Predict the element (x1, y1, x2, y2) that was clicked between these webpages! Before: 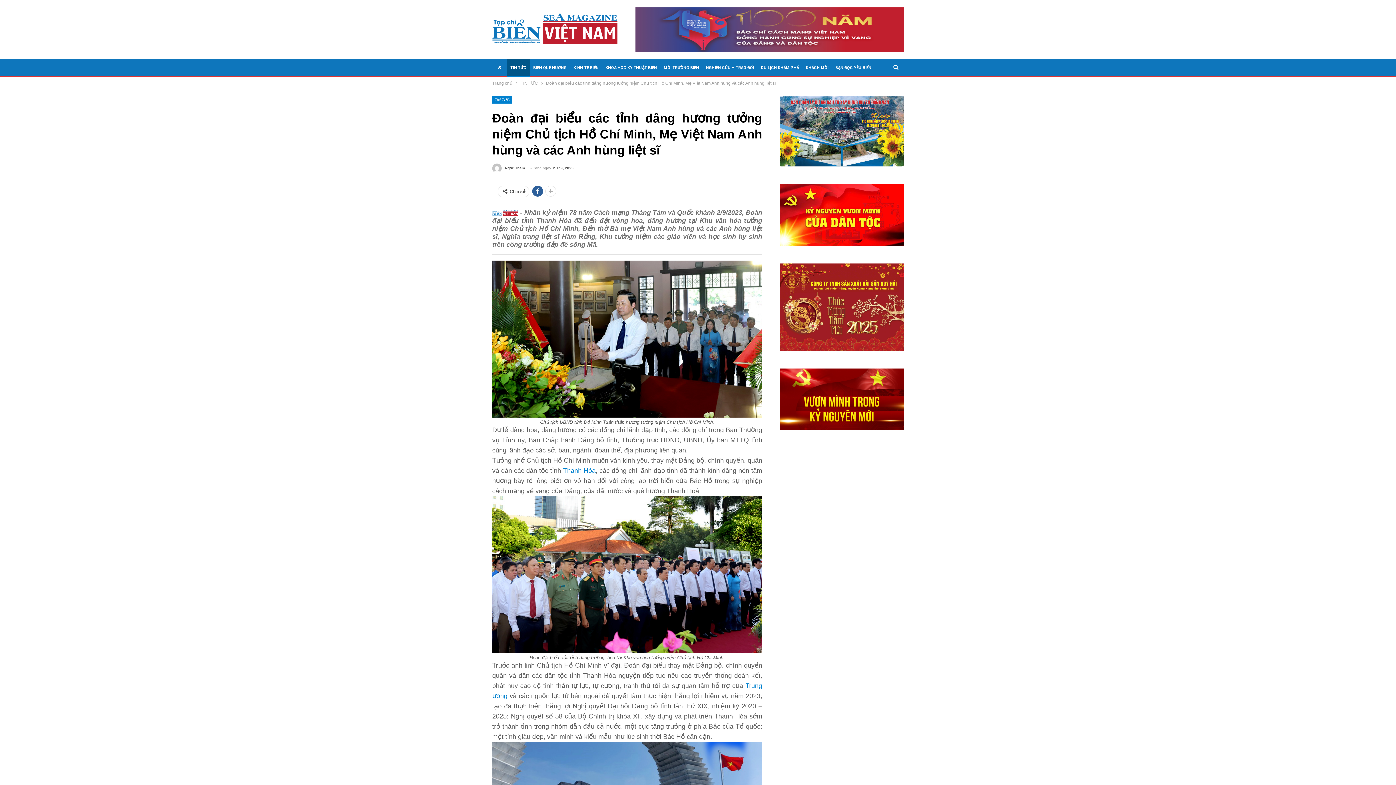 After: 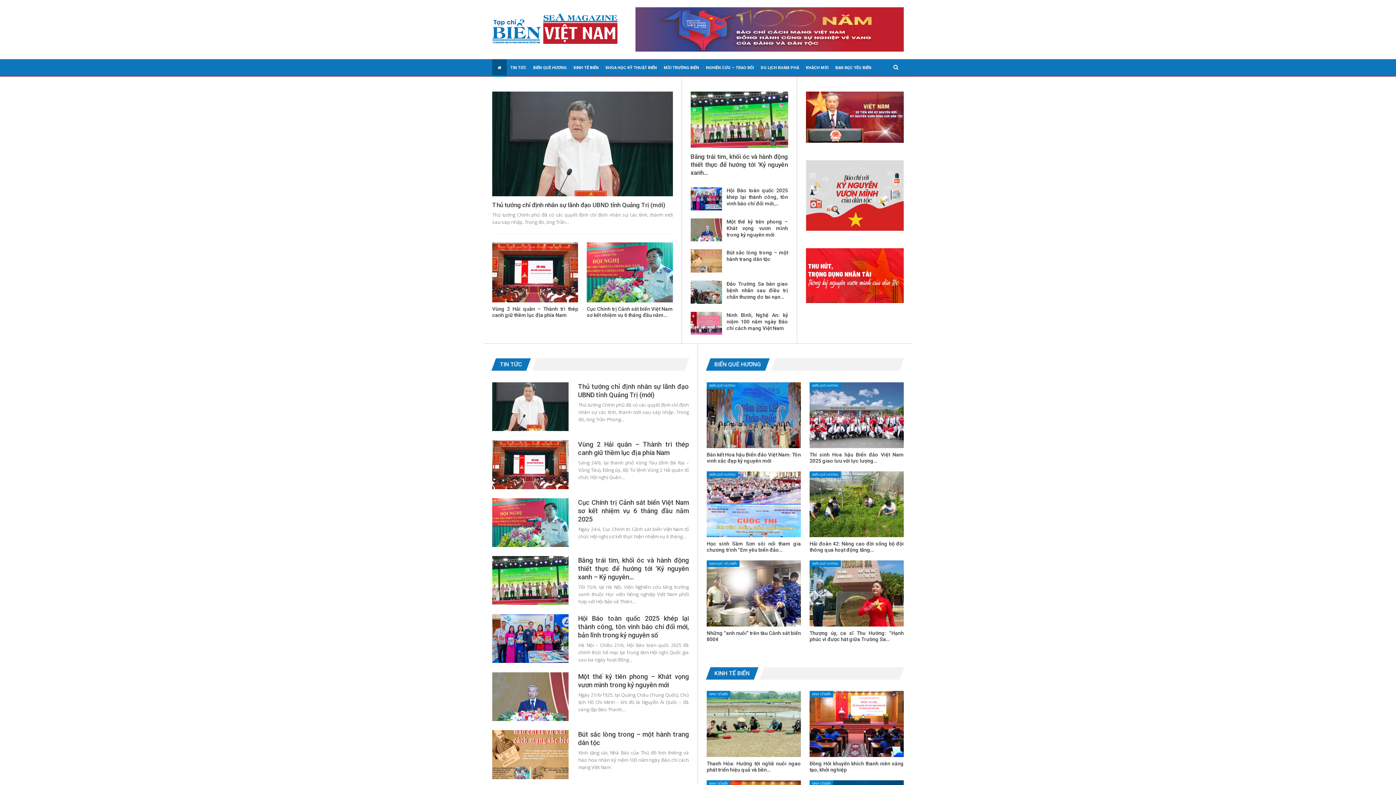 Action: bbox: (492, 79, 512, 87) label: Trang chủ